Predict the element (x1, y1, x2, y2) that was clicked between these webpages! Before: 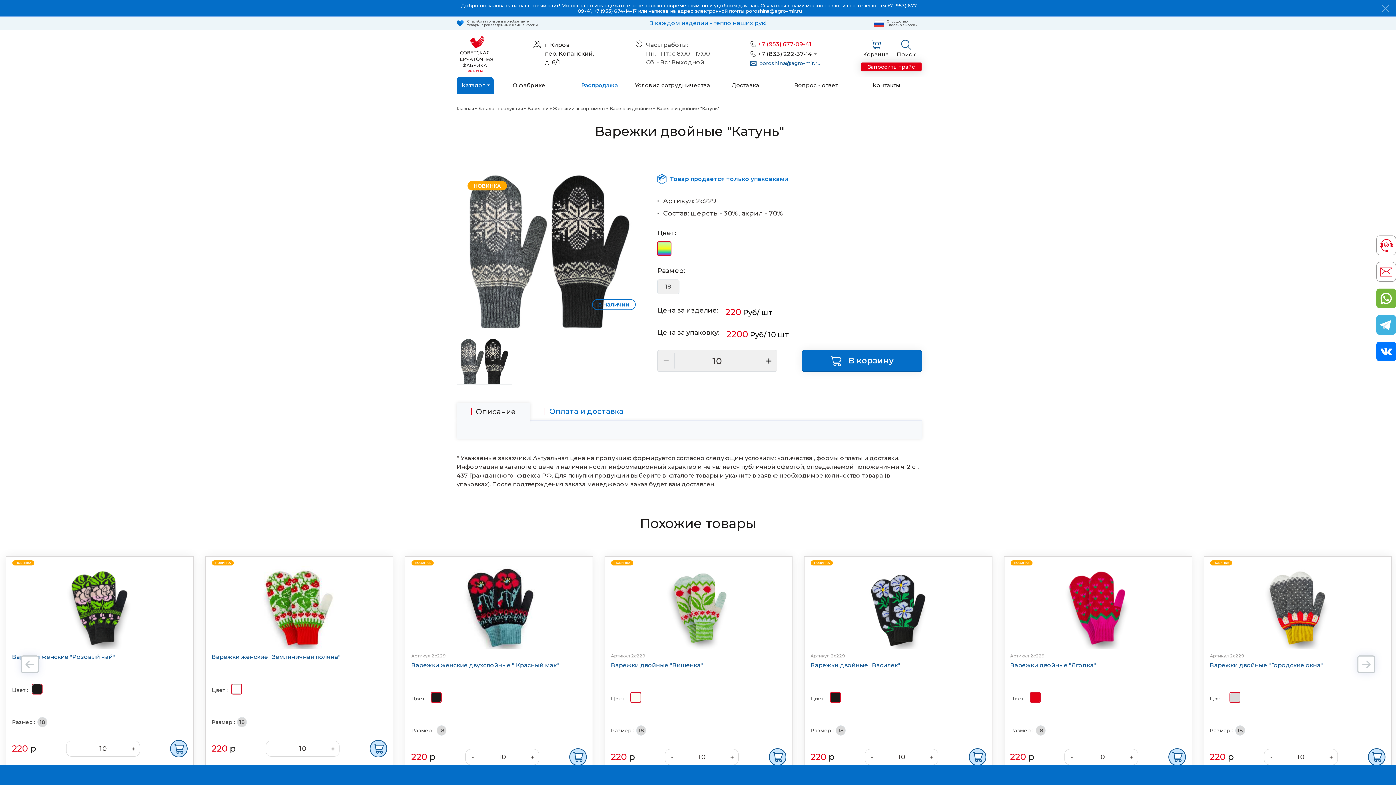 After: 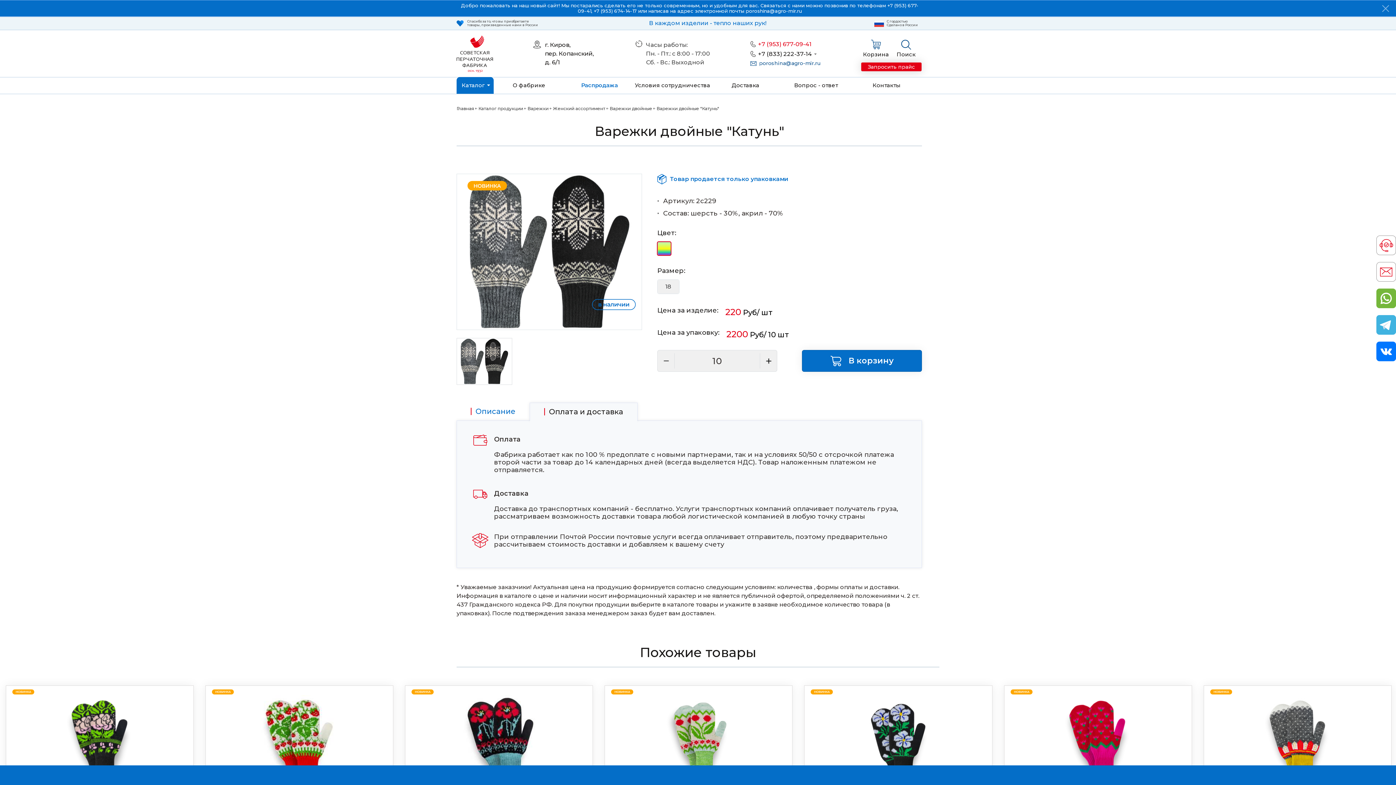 Action: bbox: (530, 402, 637, 420) label: Оплата и доставка